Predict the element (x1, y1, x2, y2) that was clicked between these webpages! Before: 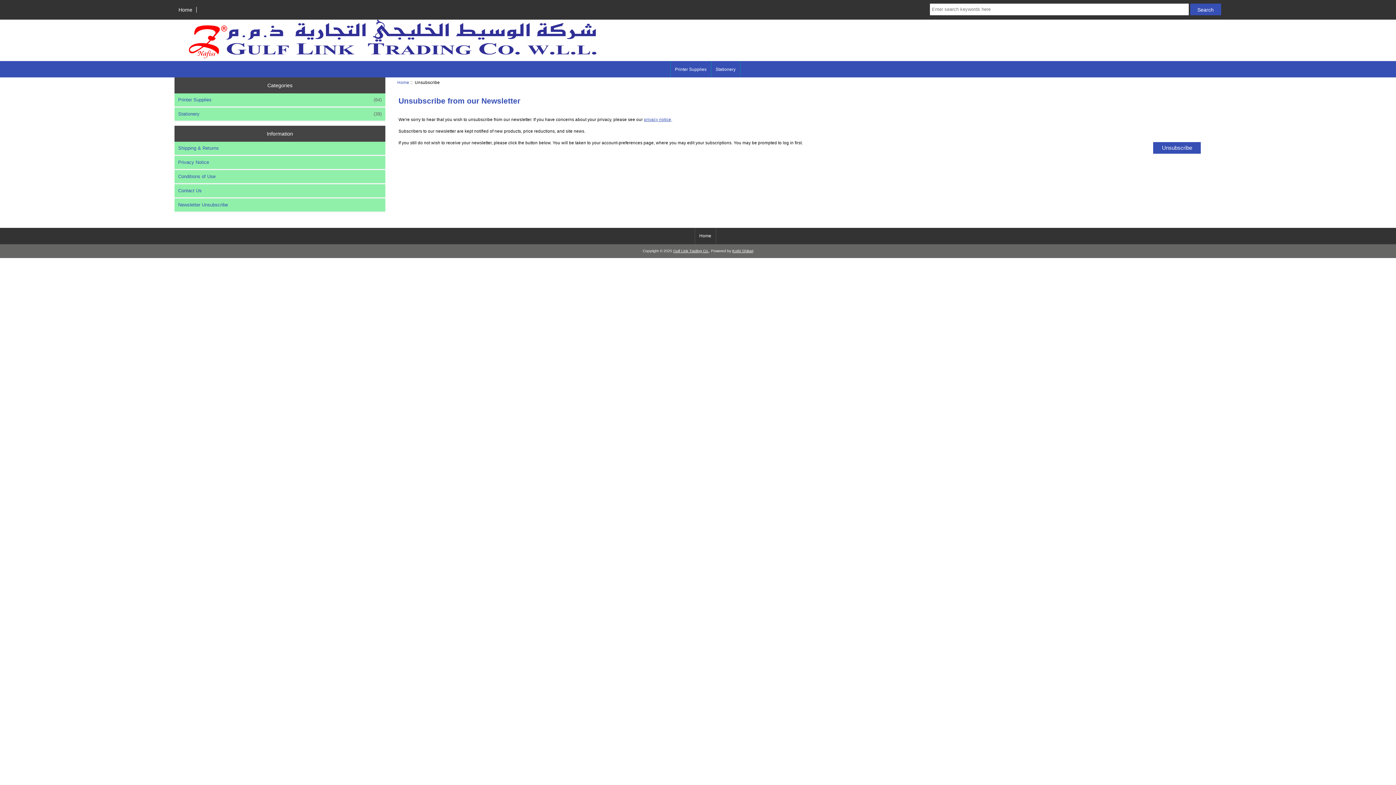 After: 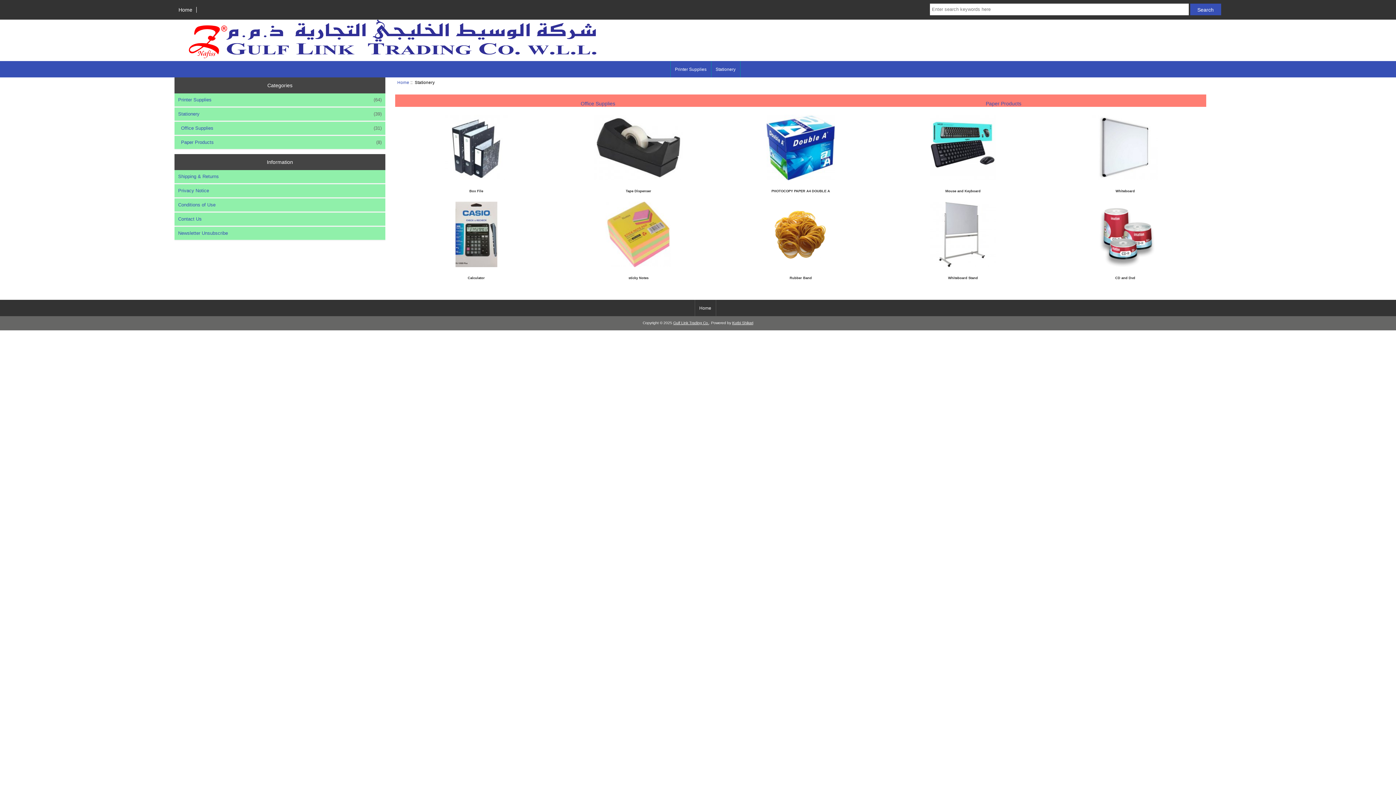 Action: label: Stationery bbox: (711, 61, 740, 77)